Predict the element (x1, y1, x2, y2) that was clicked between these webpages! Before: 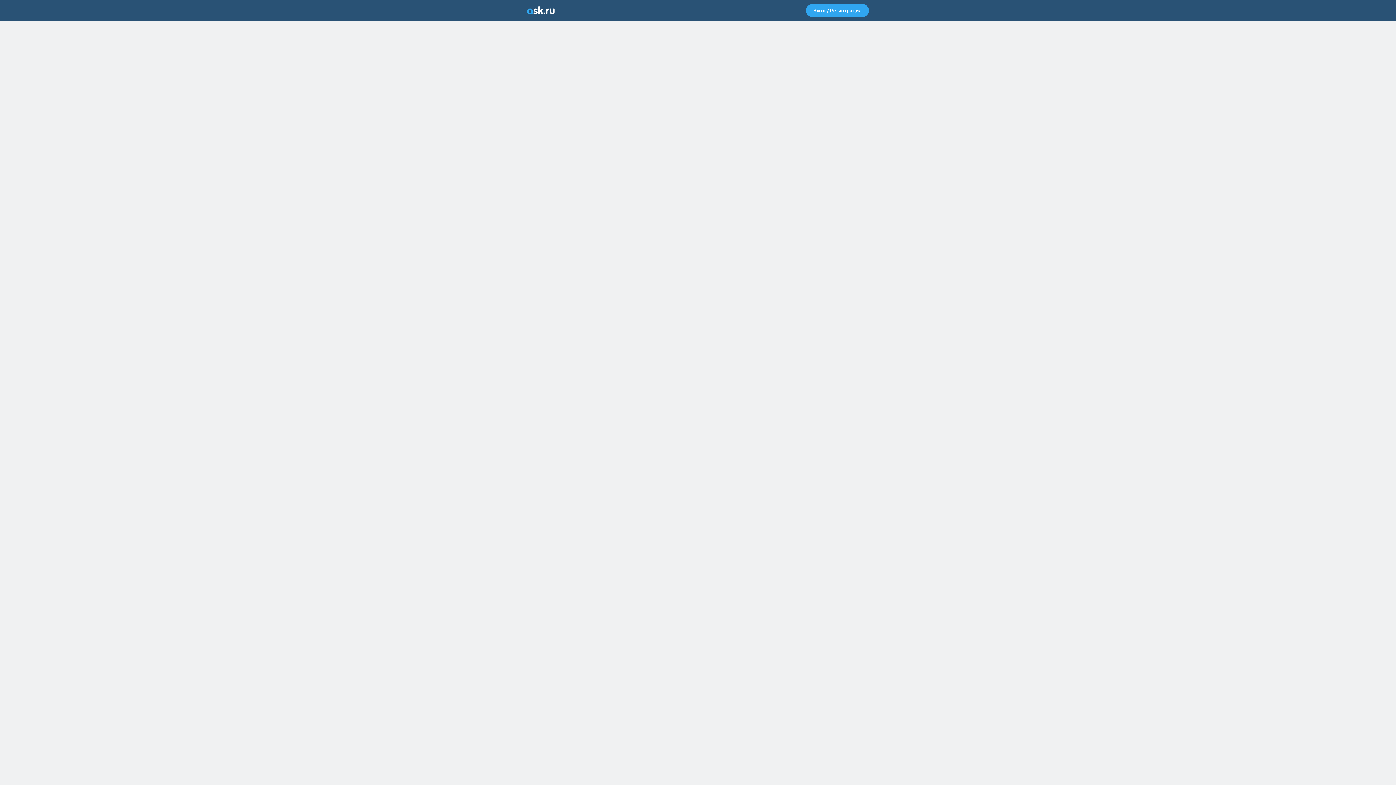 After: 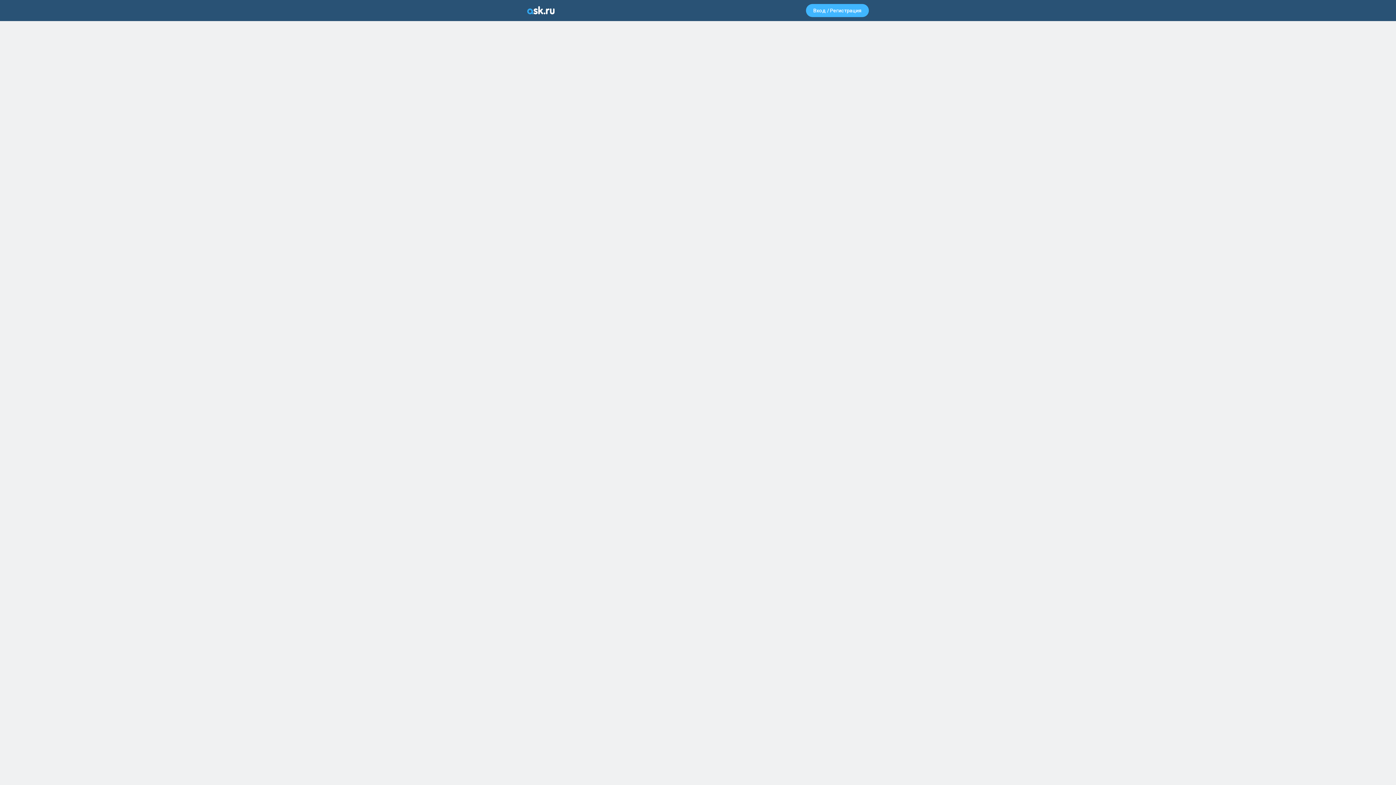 Action: label: Вход / Регистрация bbox: (806, 4, 869, 17)